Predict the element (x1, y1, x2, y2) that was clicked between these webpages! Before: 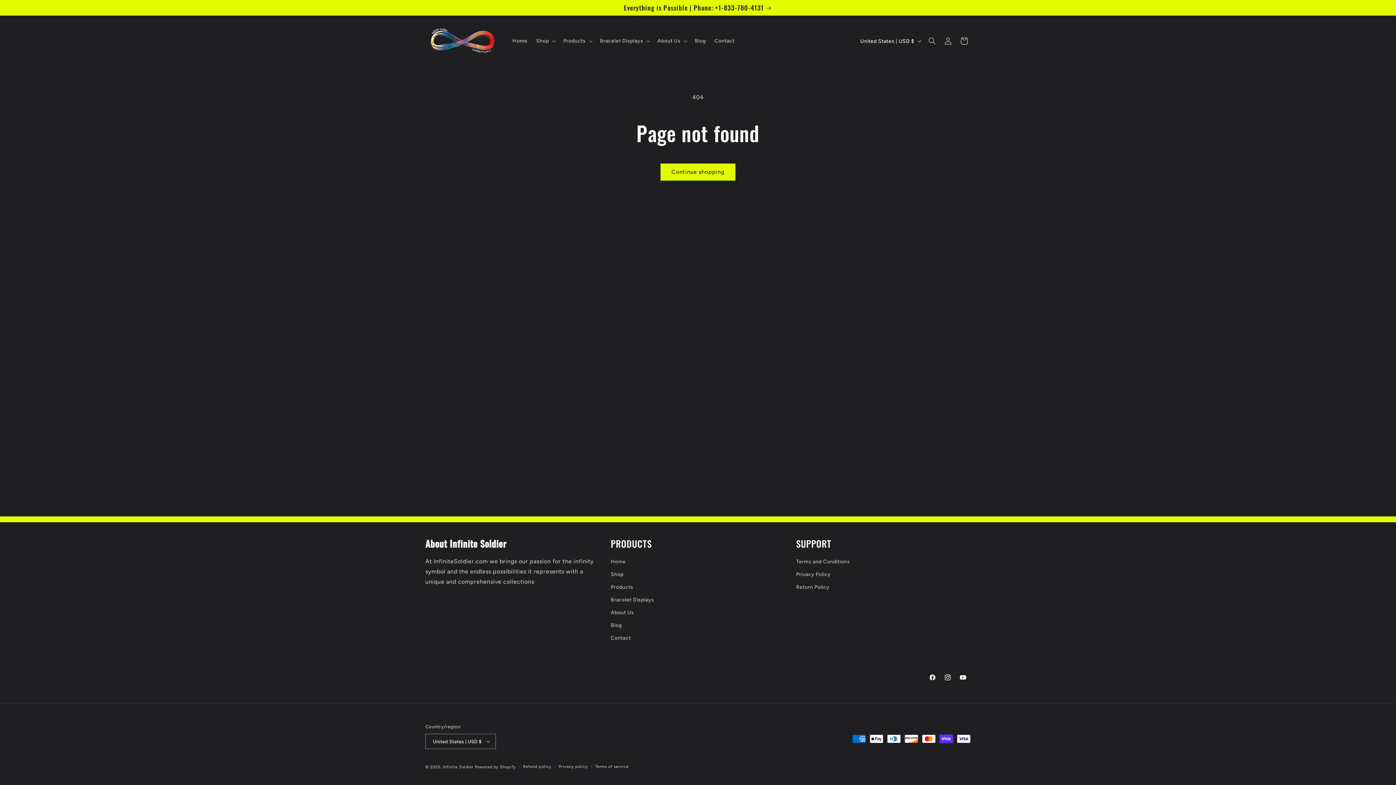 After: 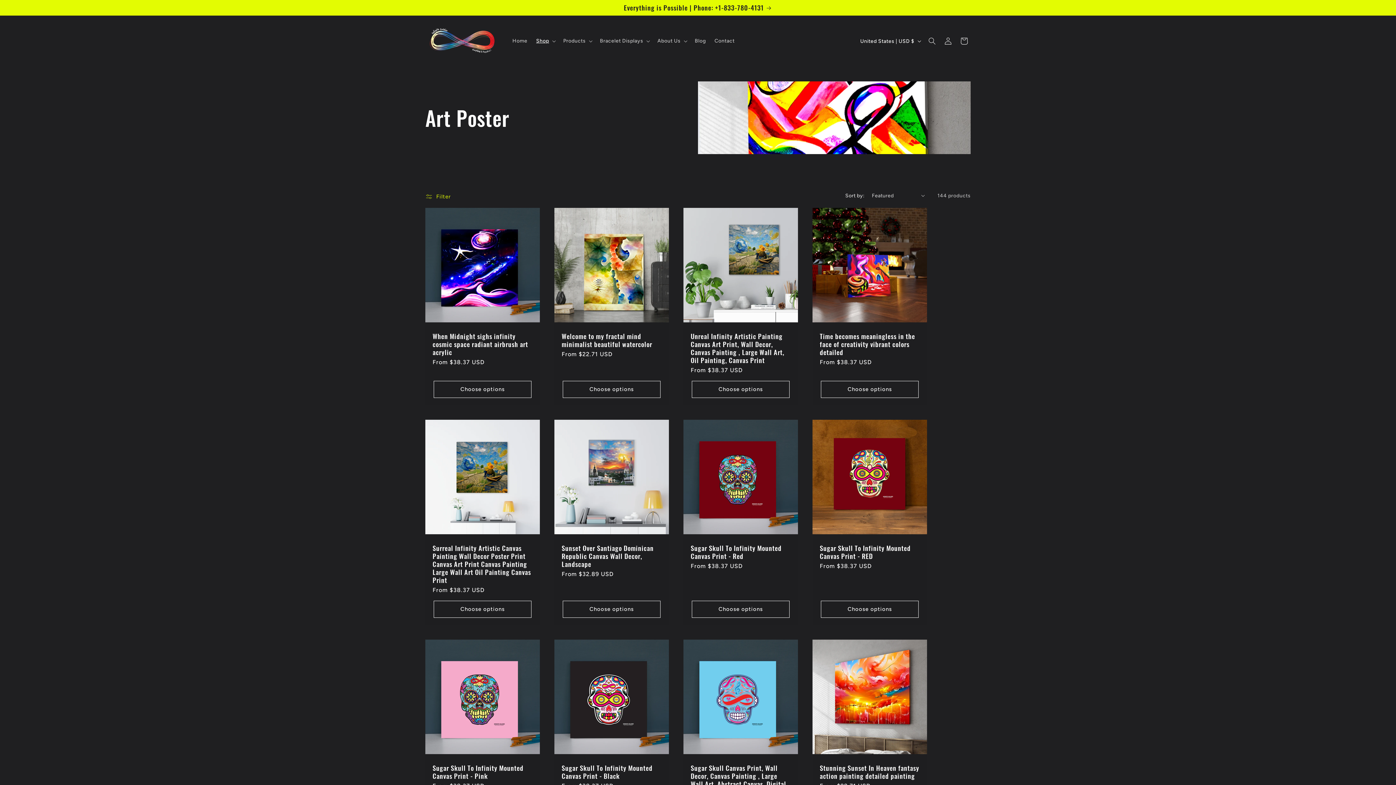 Action: label: Shop bbox: (610, 568, 623, 581)